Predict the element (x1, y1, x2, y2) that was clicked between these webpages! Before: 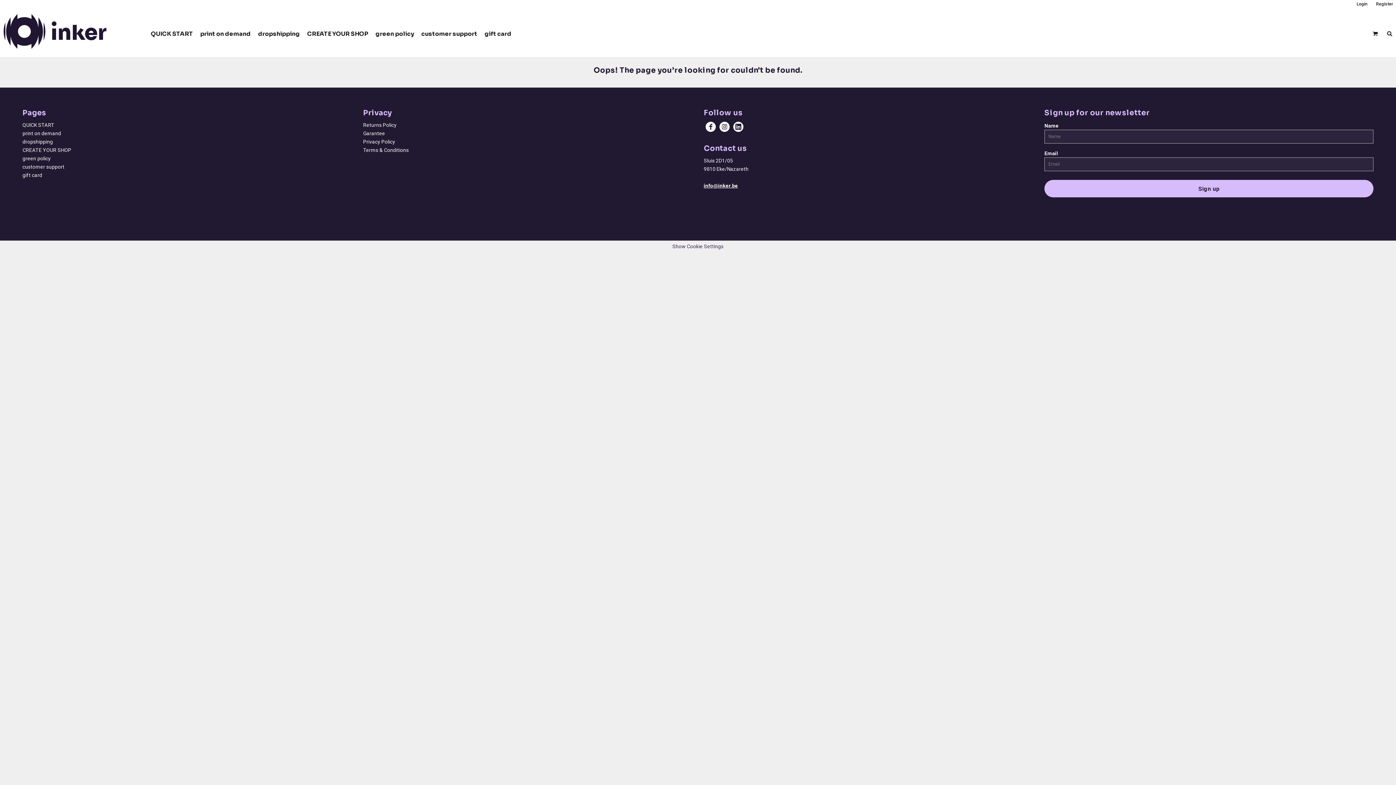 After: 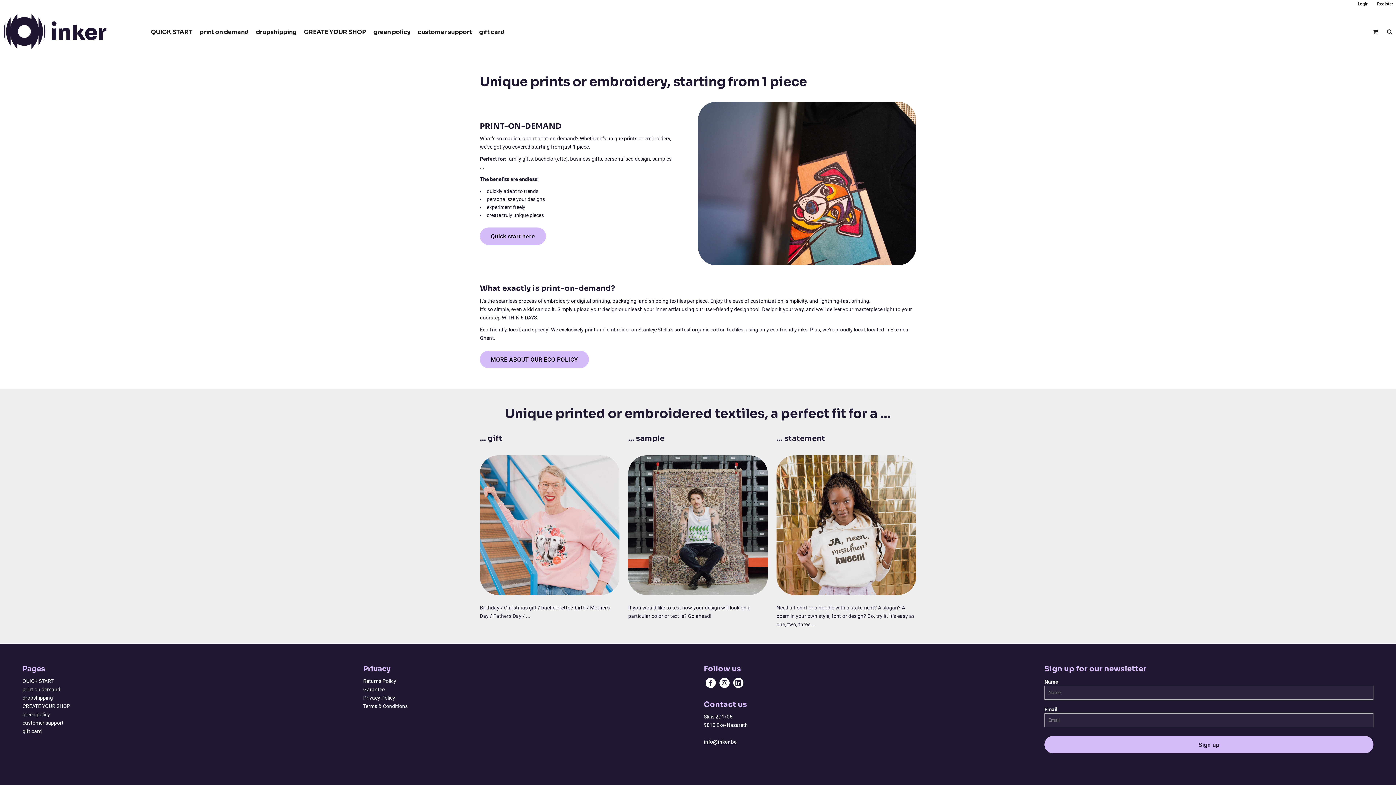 Action: bbox: (22, 130, 61, 136) label: print on demand